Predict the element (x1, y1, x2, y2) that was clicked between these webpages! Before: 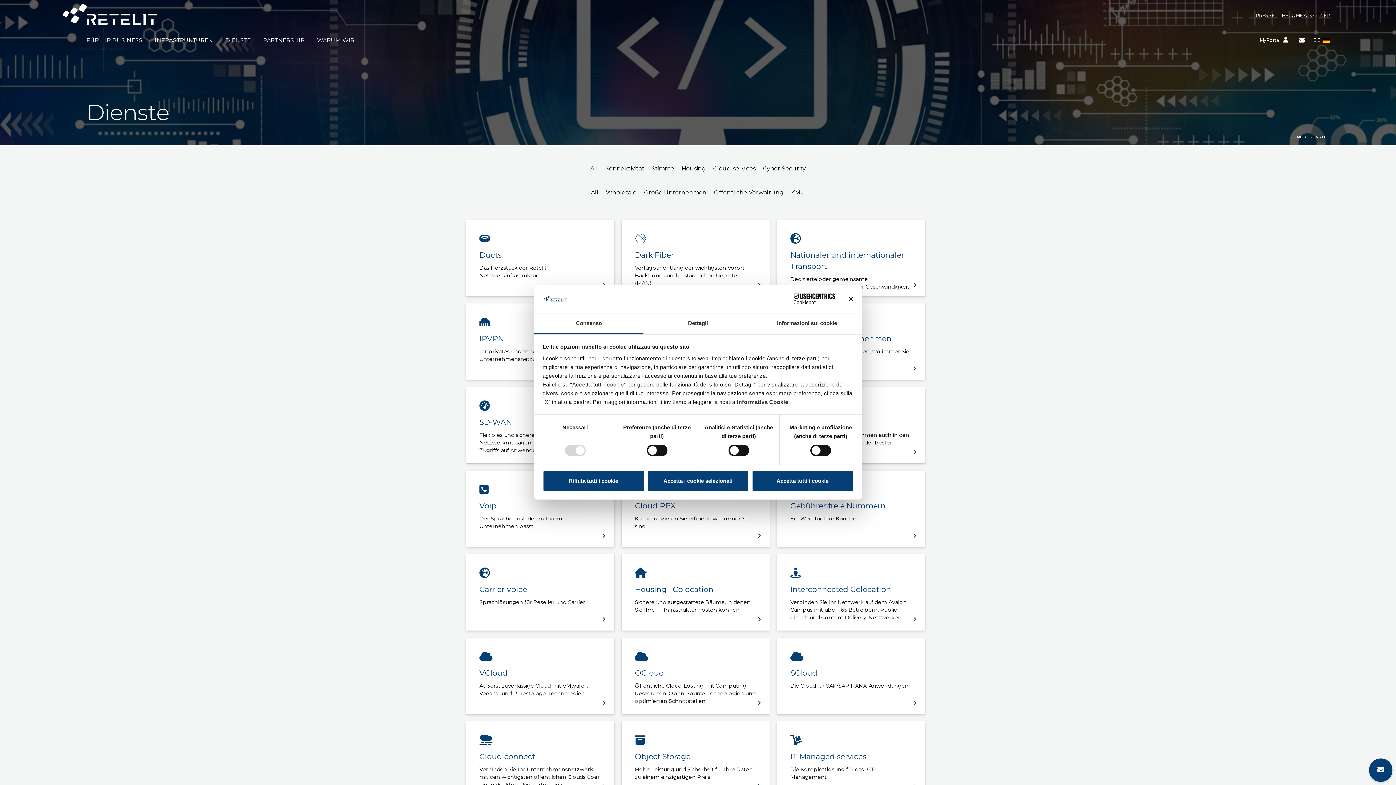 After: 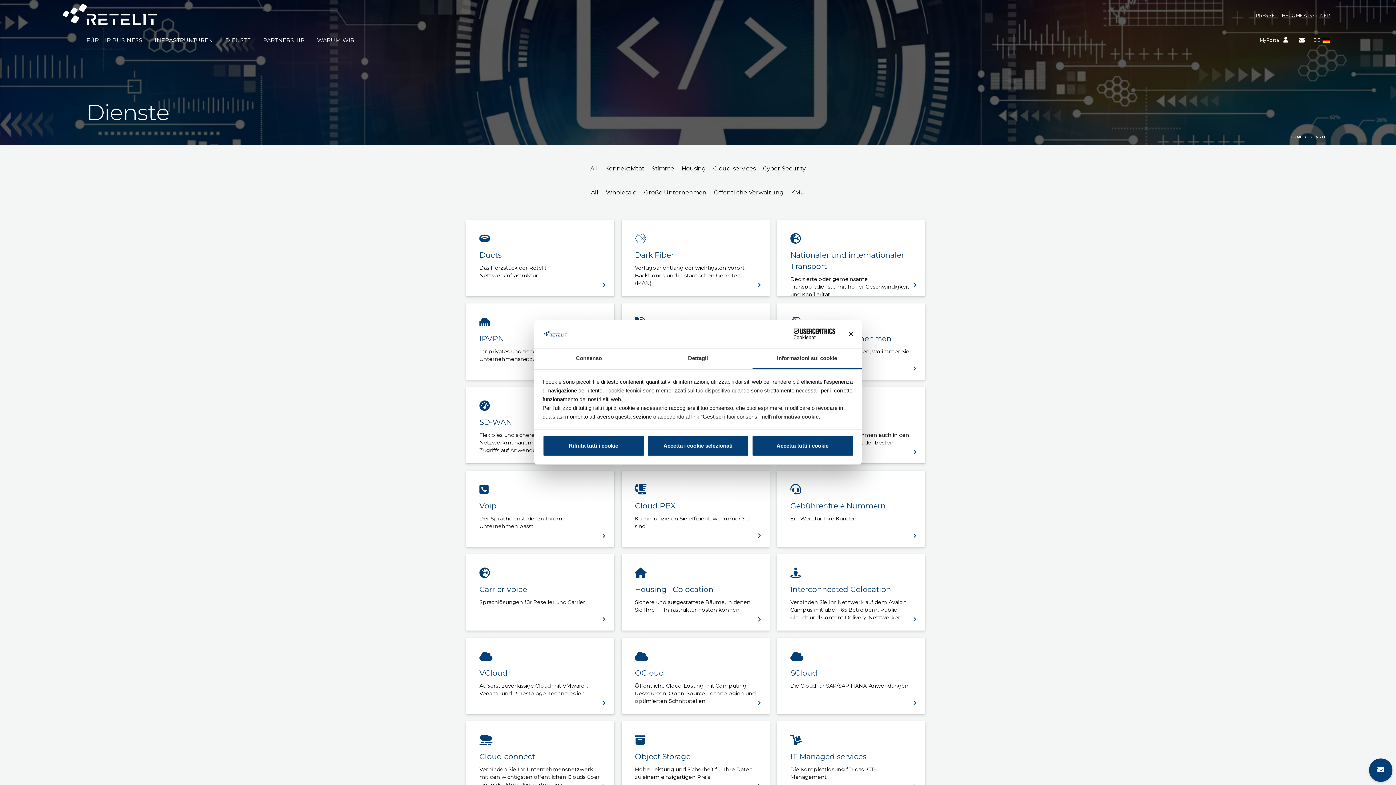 Action: label: Informazioni sui cookie bbox: (752, 313, 861, 334)